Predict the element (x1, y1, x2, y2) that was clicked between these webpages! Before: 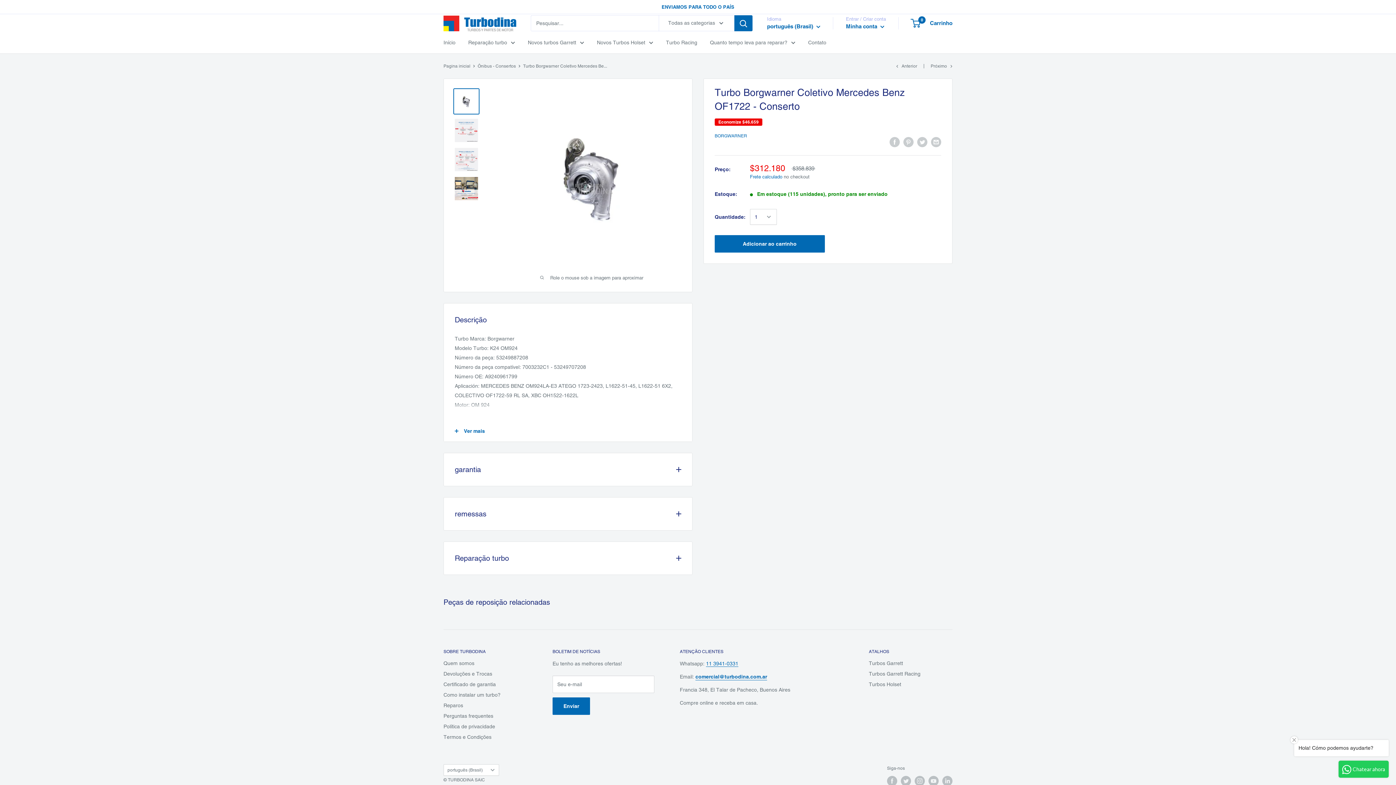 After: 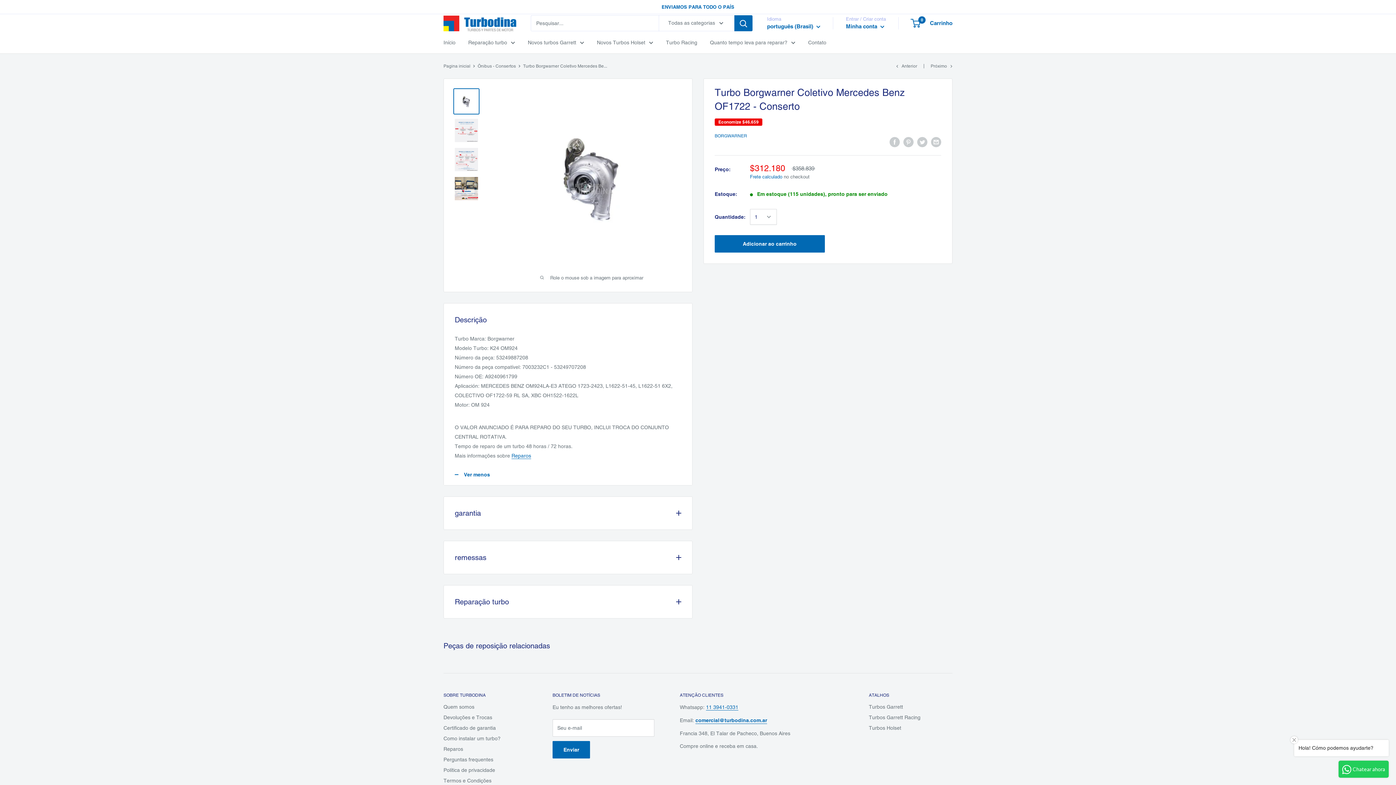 Action: bbox: (444, 420, 692, 441) label: Ver mais